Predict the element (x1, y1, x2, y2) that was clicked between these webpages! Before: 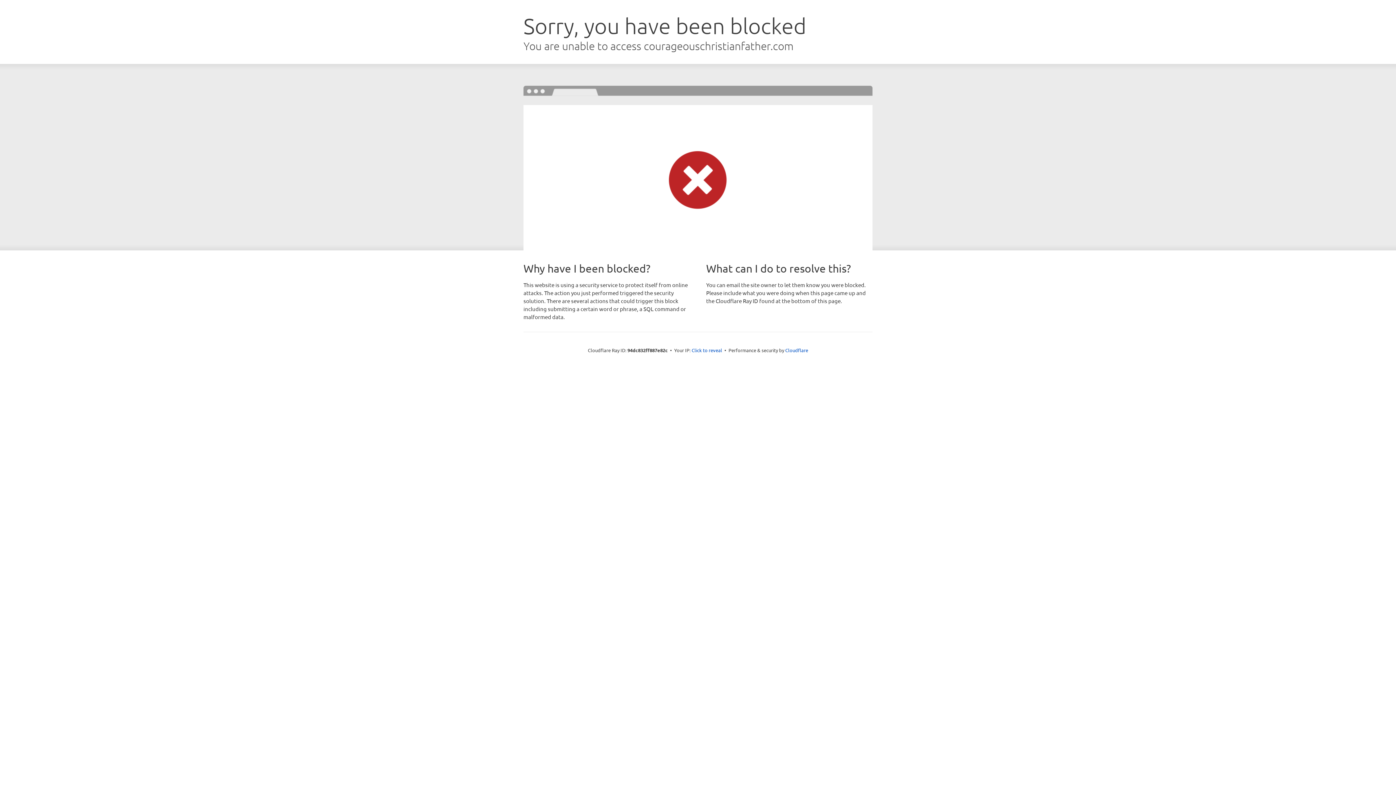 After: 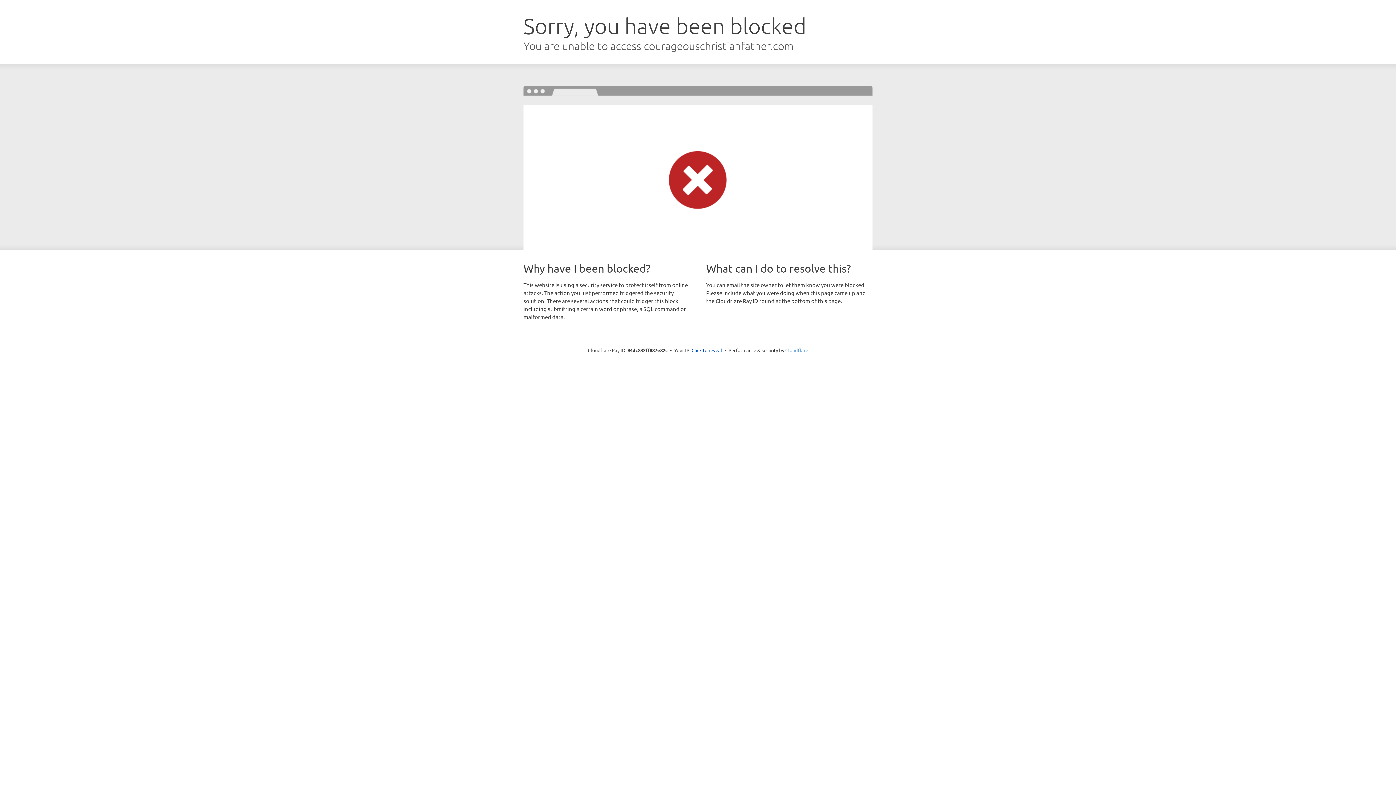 Action: label: Cloudflare bbox: (785, 347, 808, 353)